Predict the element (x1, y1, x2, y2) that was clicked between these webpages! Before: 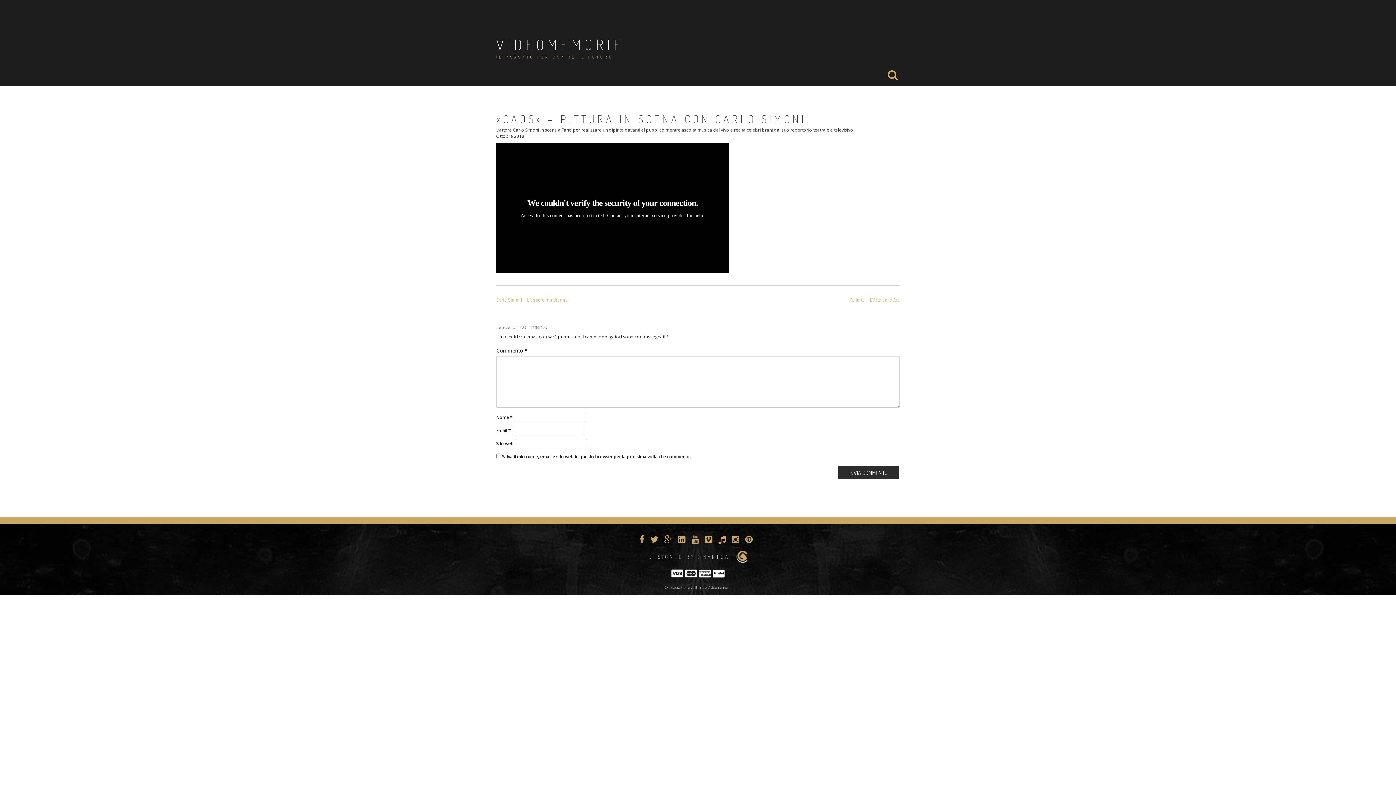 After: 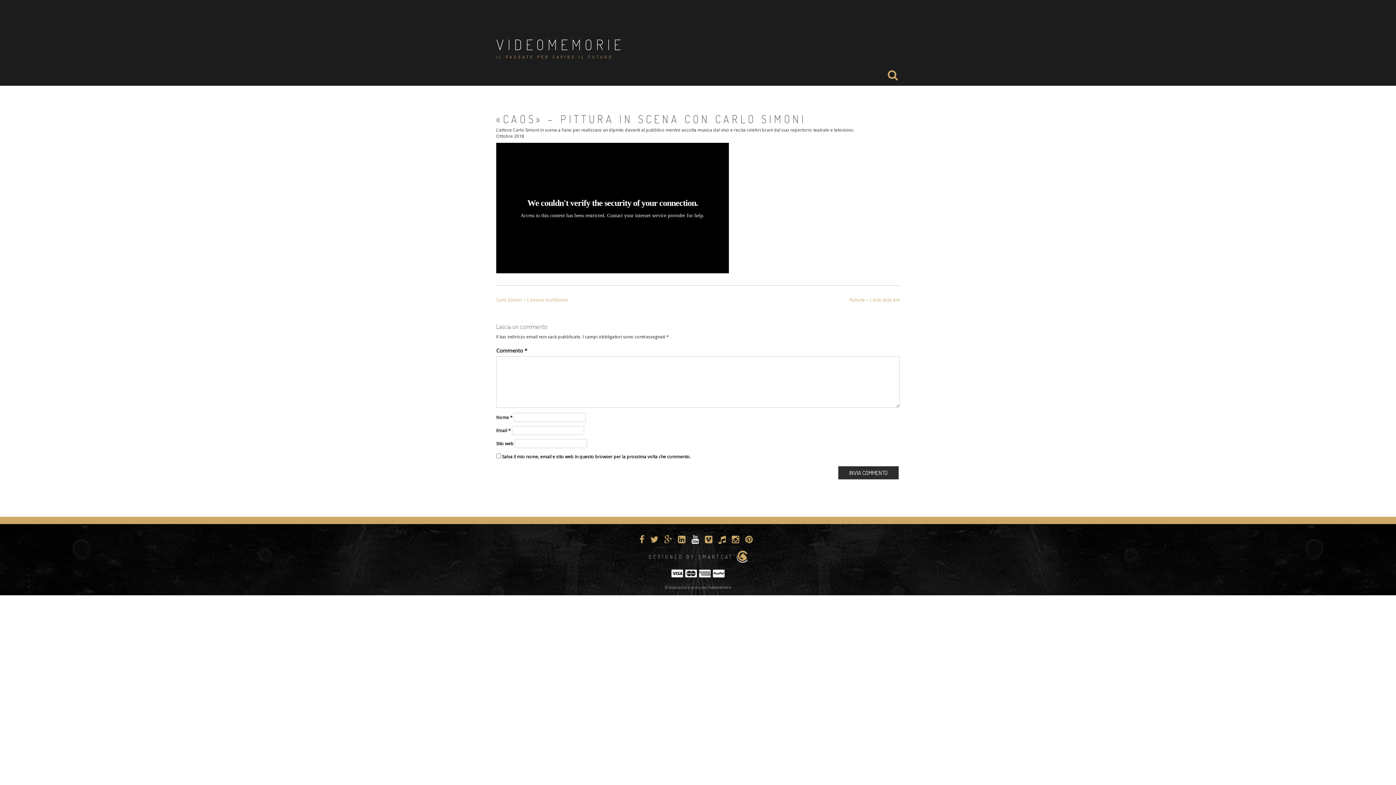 Action: bbox: (691, 534, 705, 545) label:  